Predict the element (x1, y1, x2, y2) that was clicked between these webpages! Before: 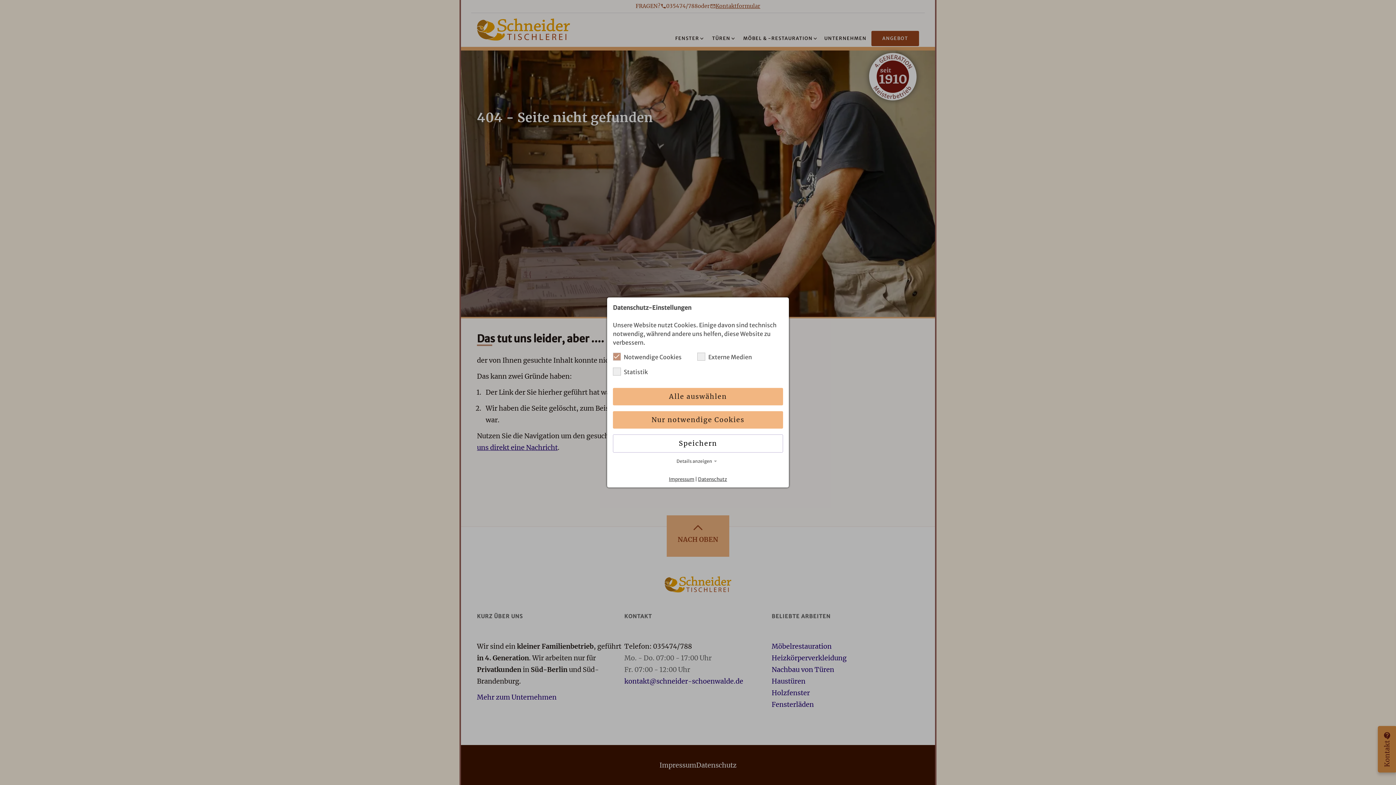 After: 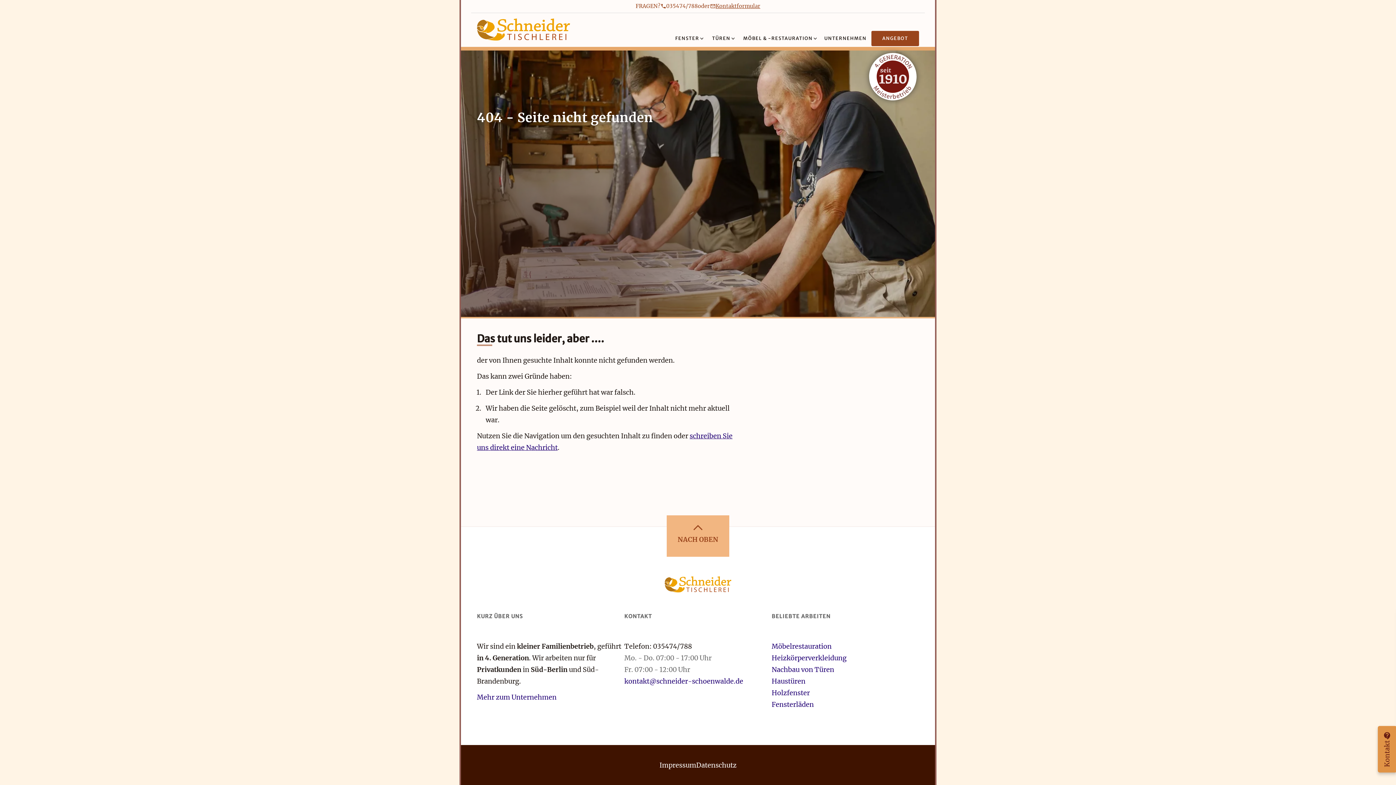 Action: bbox: (613, 388, 783, 405) label: Alle auswählen